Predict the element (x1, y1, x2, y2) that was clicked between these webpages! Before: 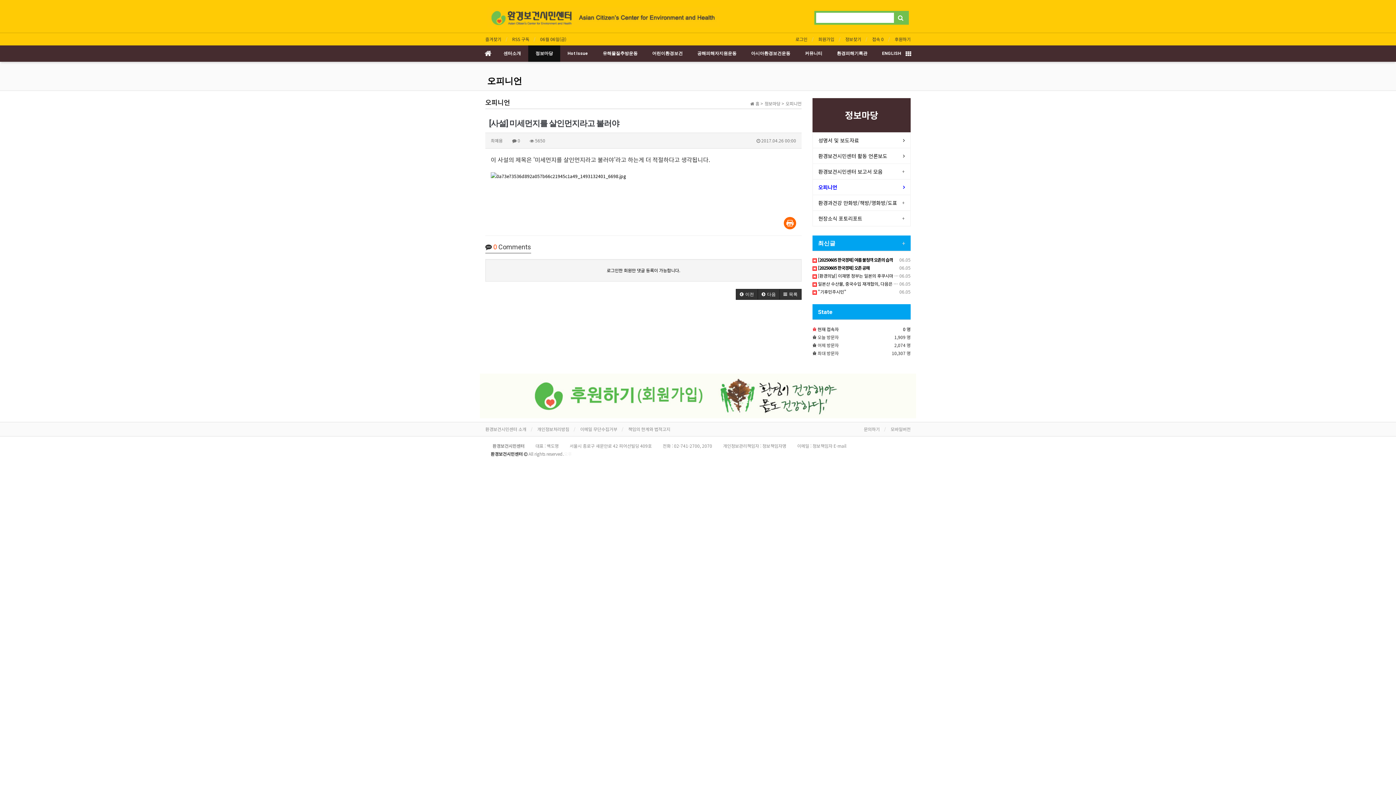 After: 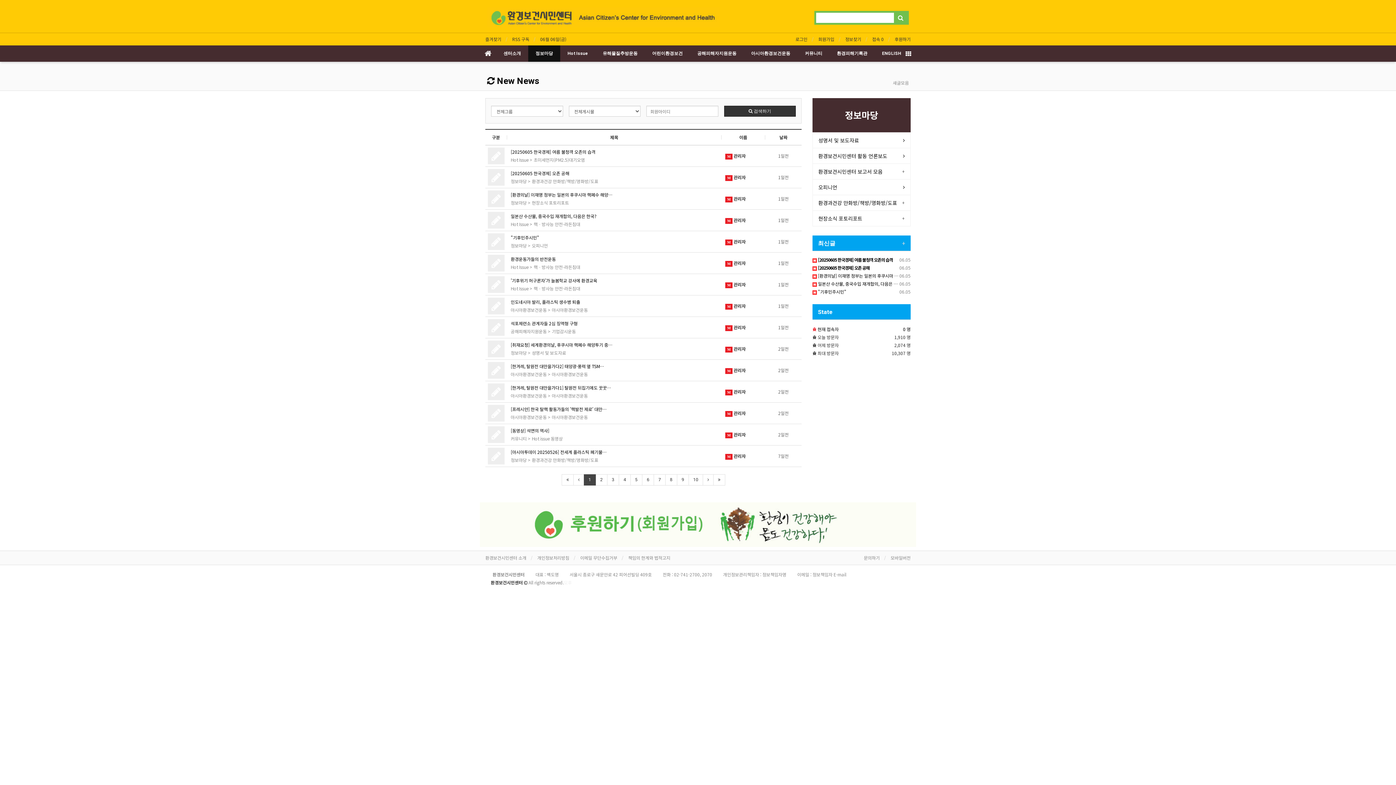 Action: label: +
최신글 bbox: (818, 240, 835, 246)